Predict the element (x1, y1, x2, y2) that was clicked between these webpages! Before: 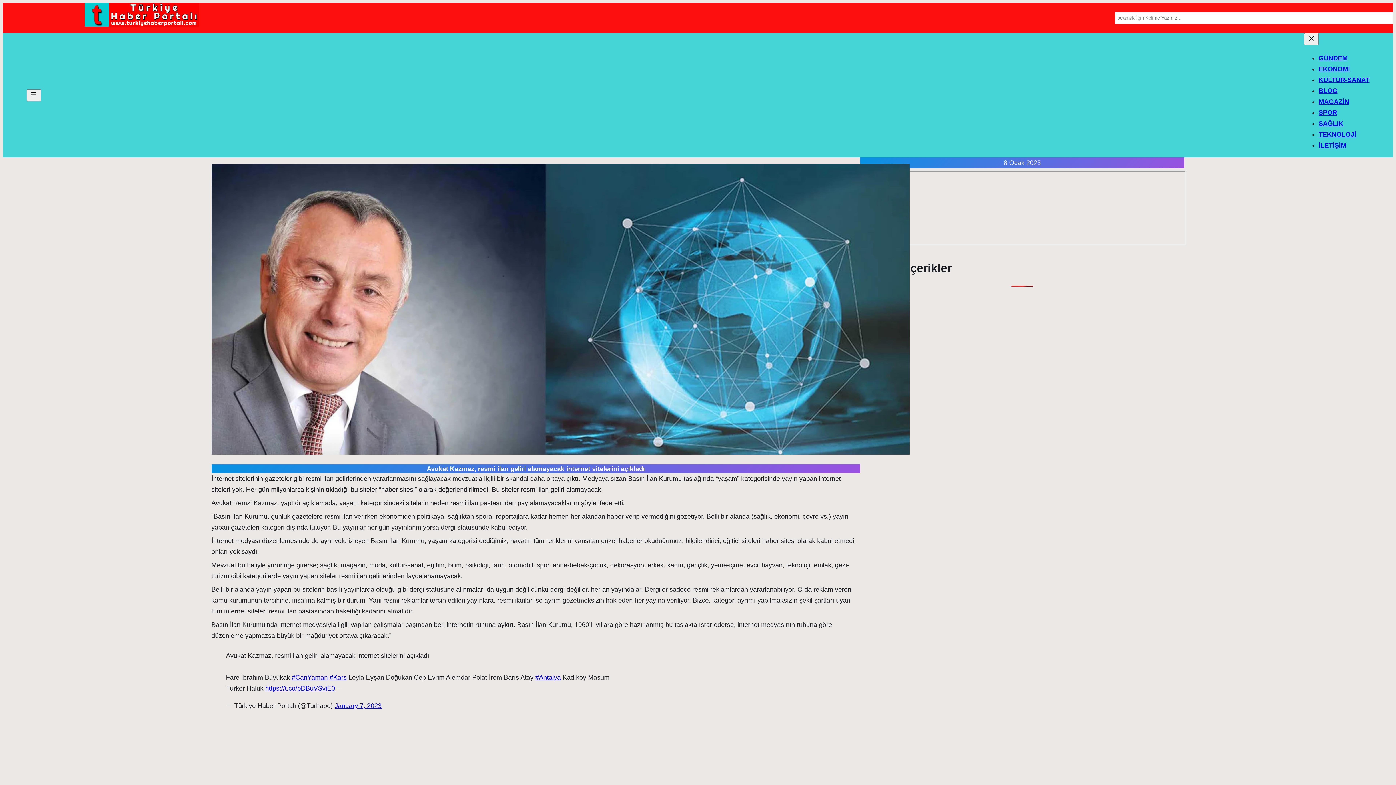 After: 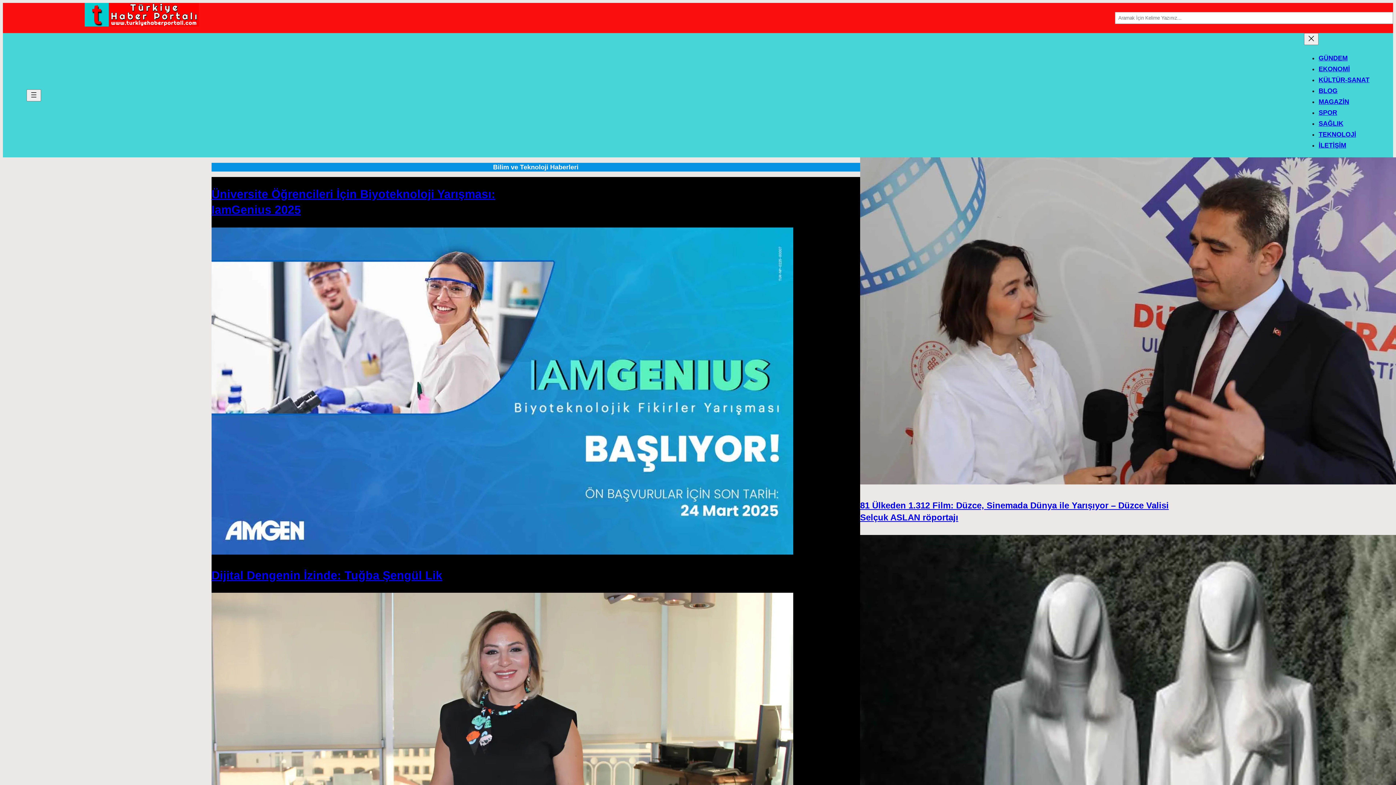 Action: label: TEKNOLOJİ bbox: (1318, 130, 1356, 138)